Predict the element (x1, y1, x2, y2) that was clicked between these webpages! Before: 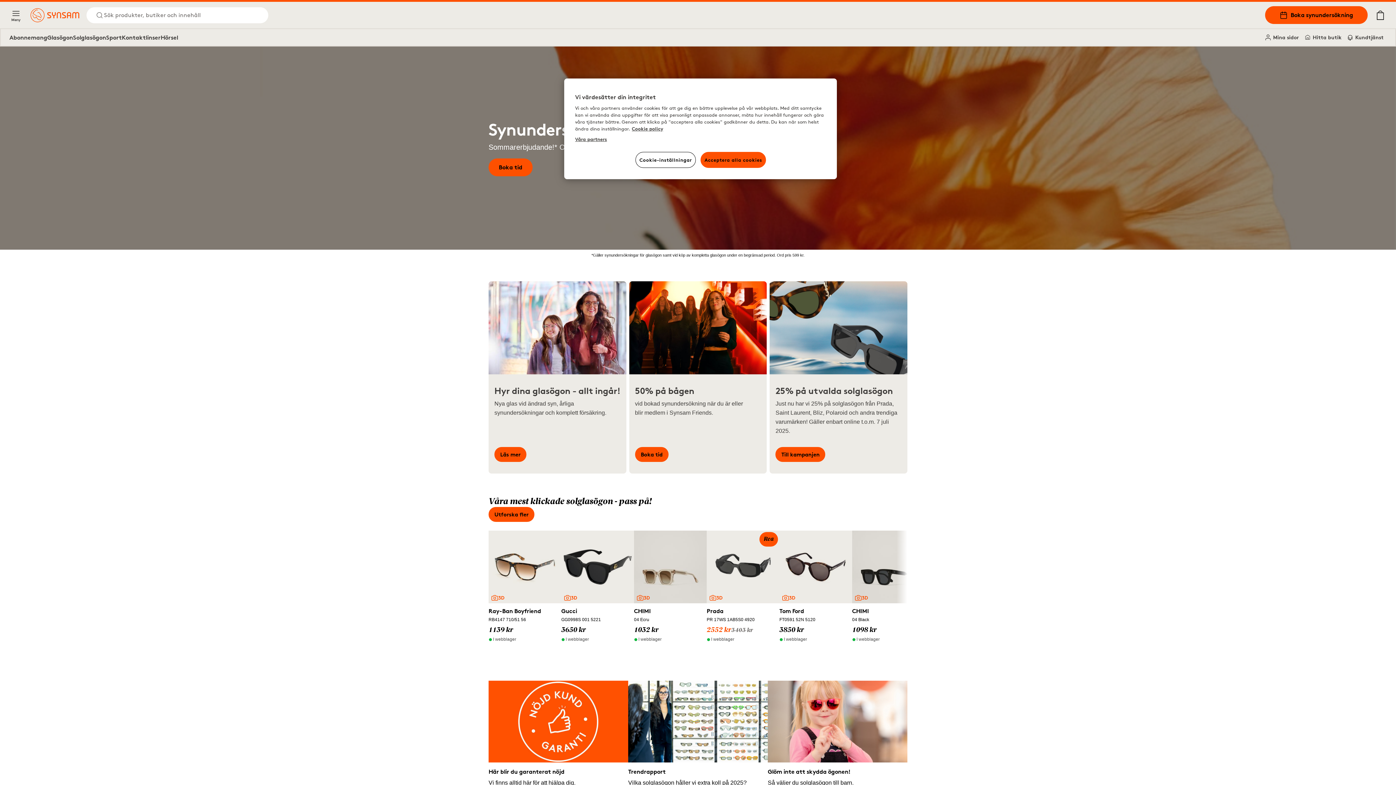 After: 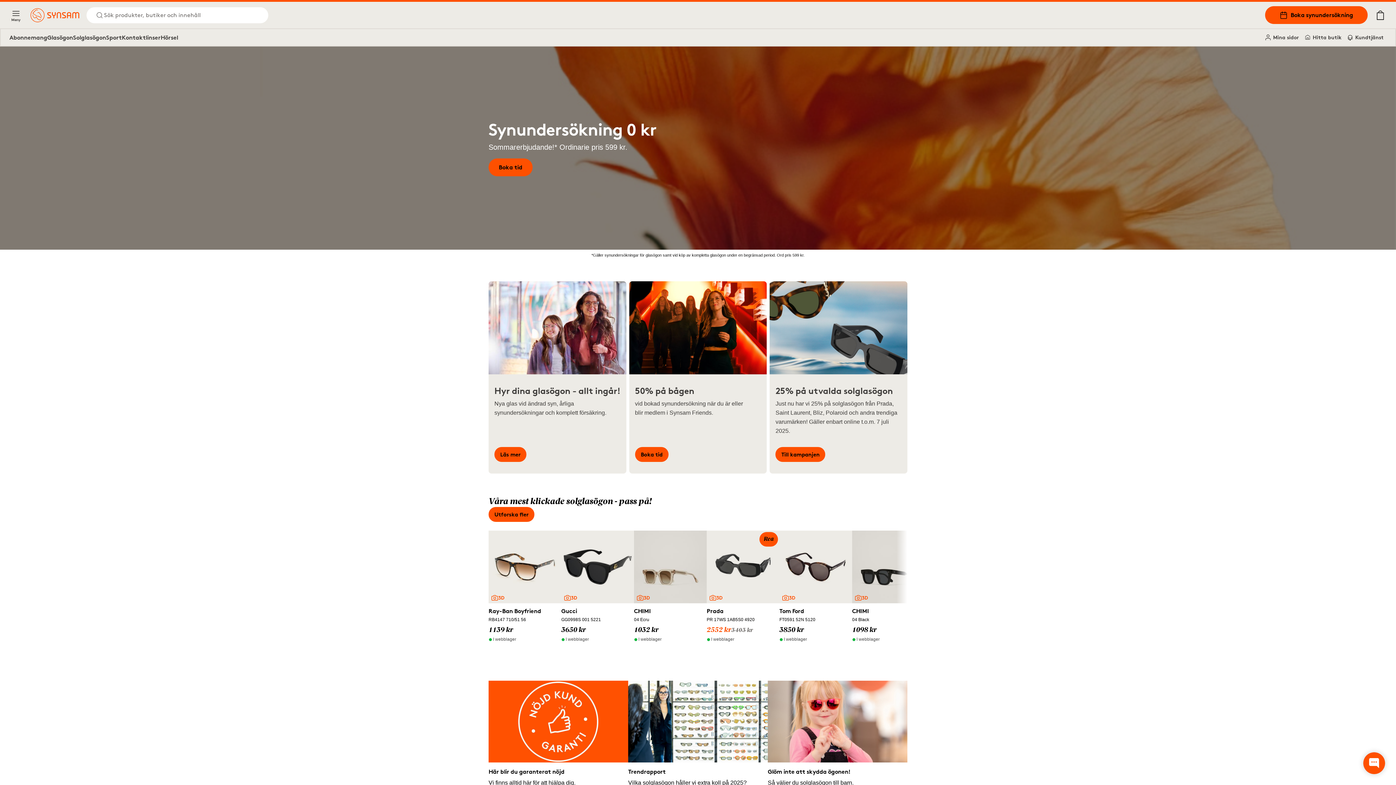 Action: label: Acceptera alla cookies bbox: (700, 152, 766, 168)